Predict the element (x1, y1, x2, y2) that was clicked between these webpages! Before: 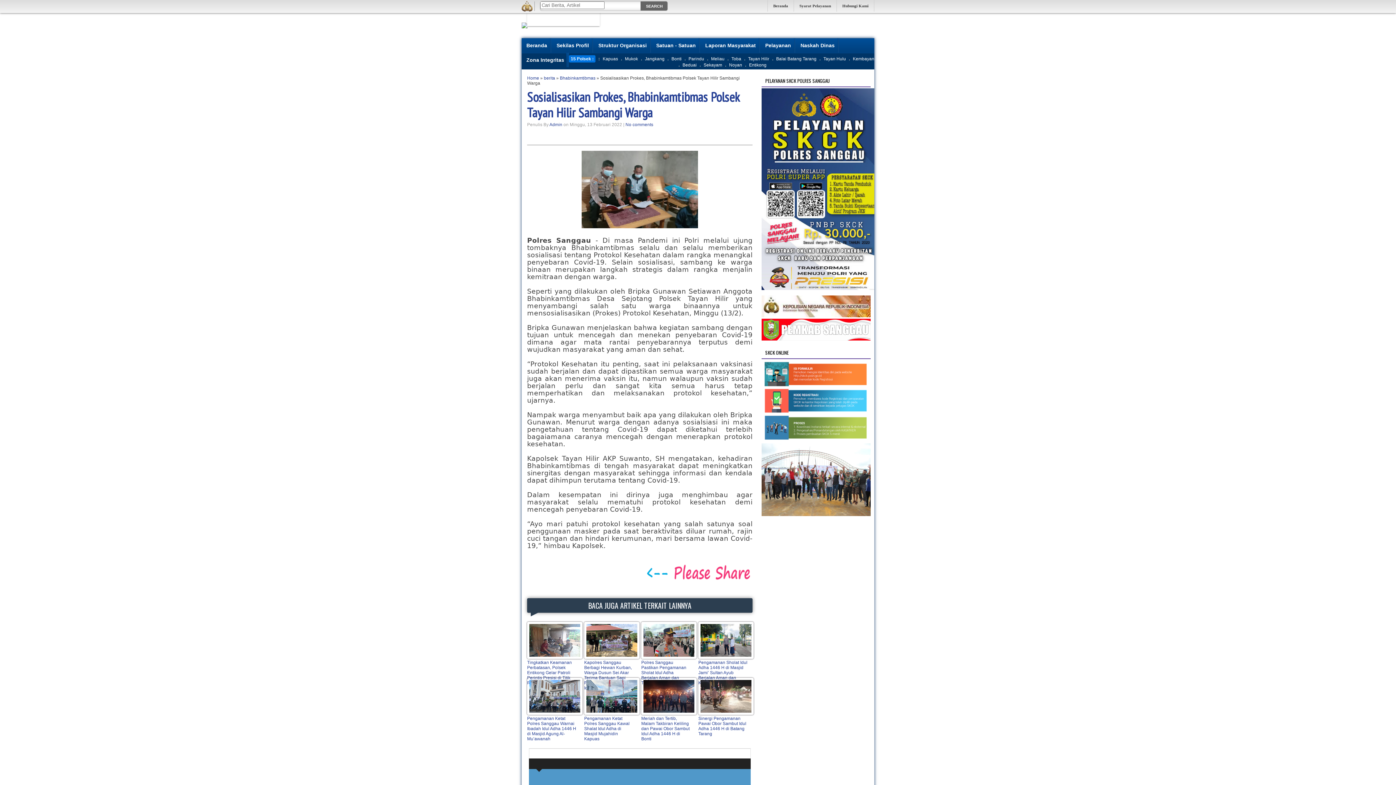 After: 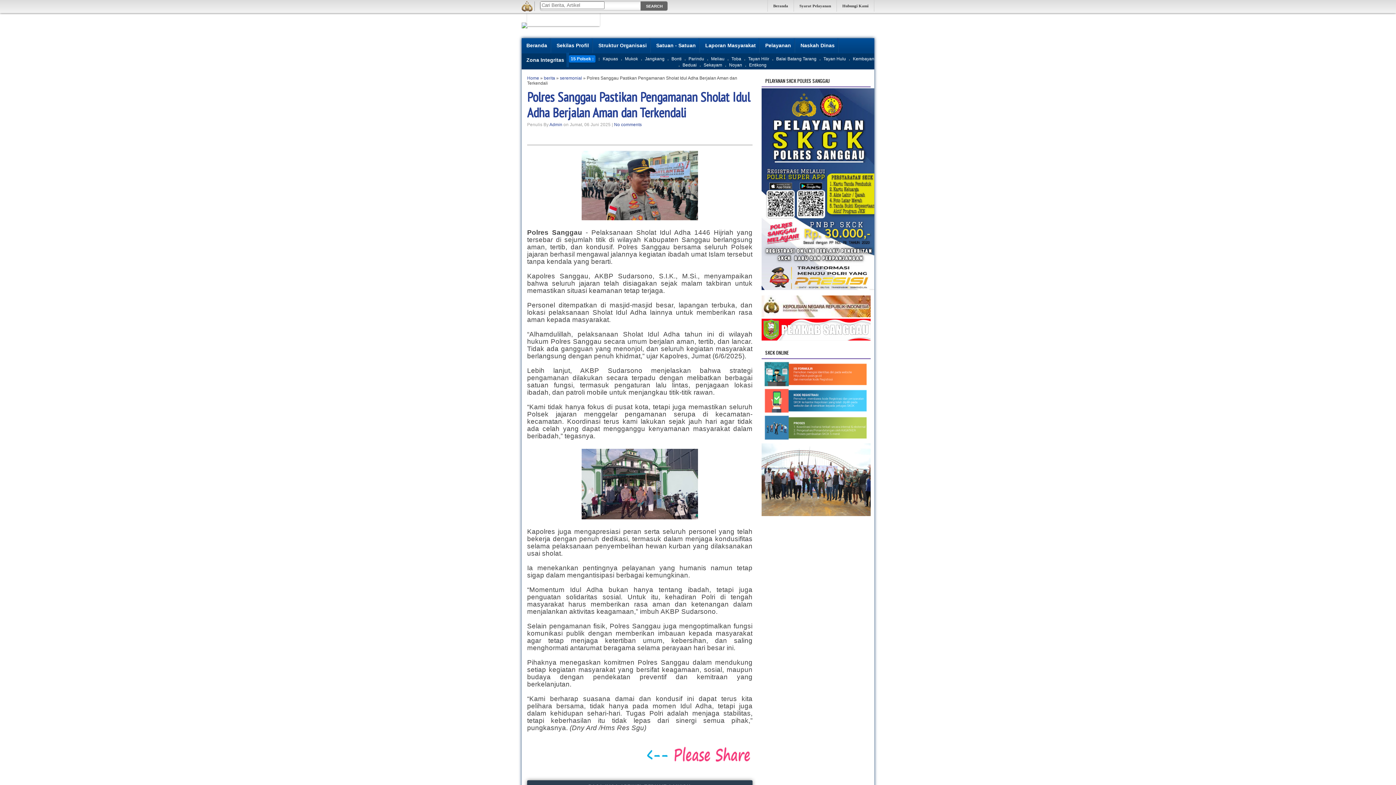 Action: bbox: (641, 655, 696, 660)